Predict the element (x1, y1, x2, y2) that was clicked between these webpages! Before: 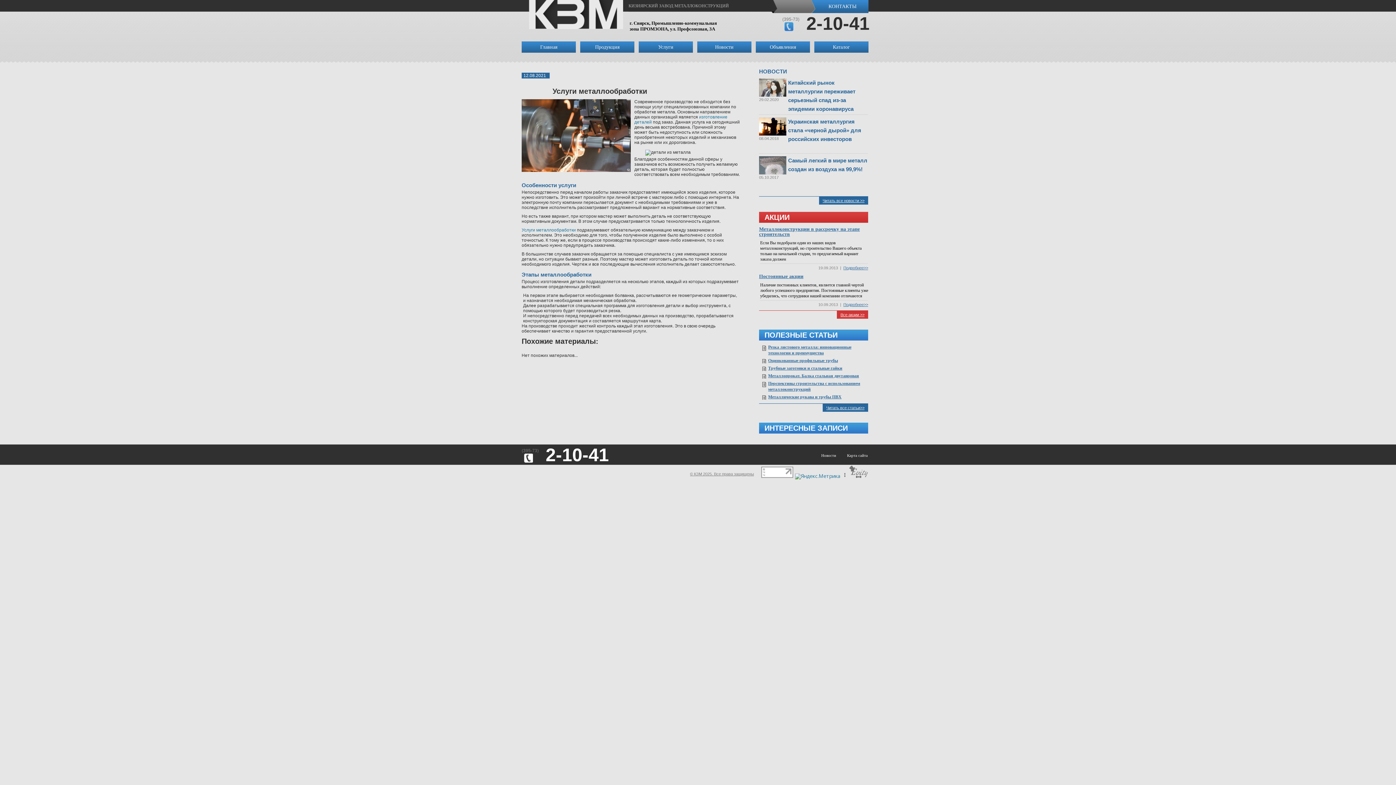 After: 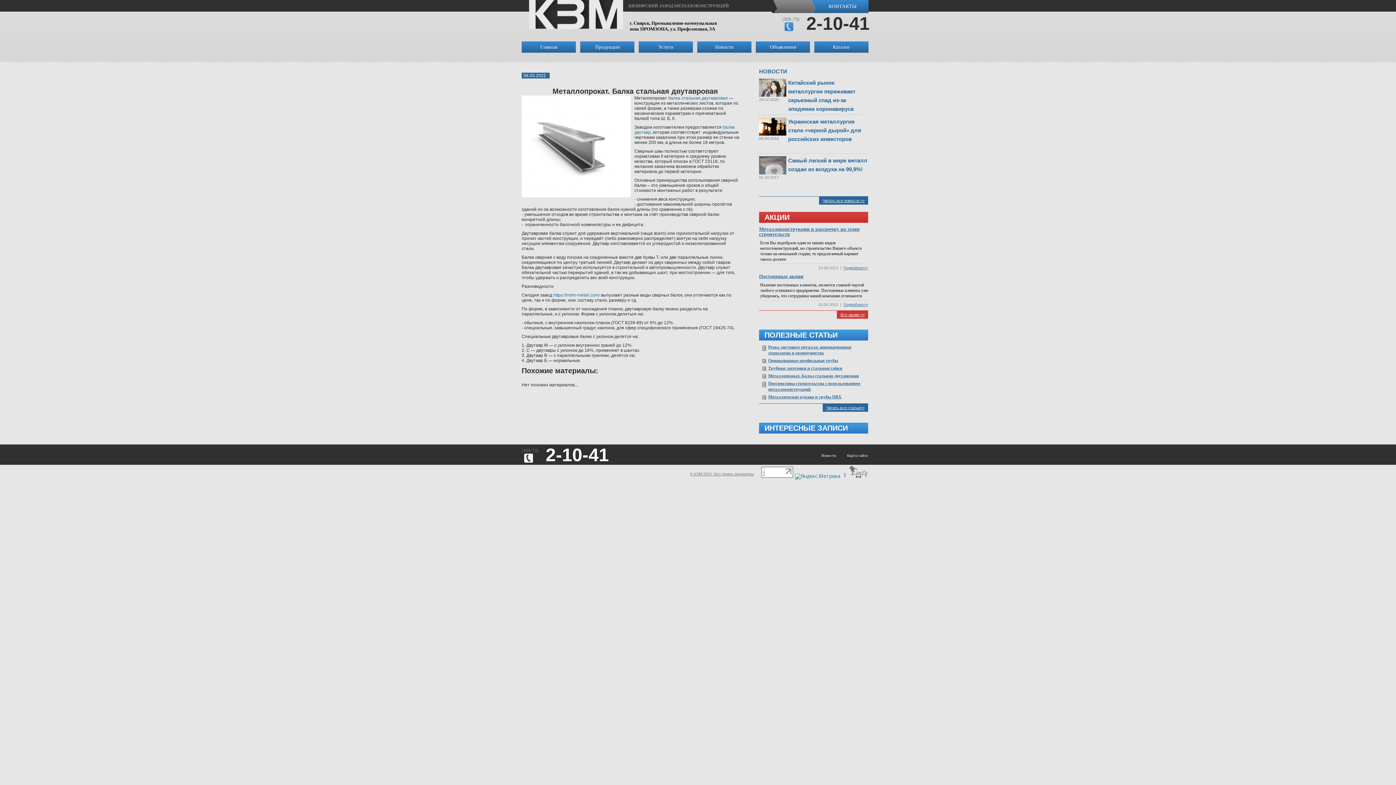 Action: bbox: (768, 373, 859, 378) label: Металлопрокат. Балка стальная двутавровая